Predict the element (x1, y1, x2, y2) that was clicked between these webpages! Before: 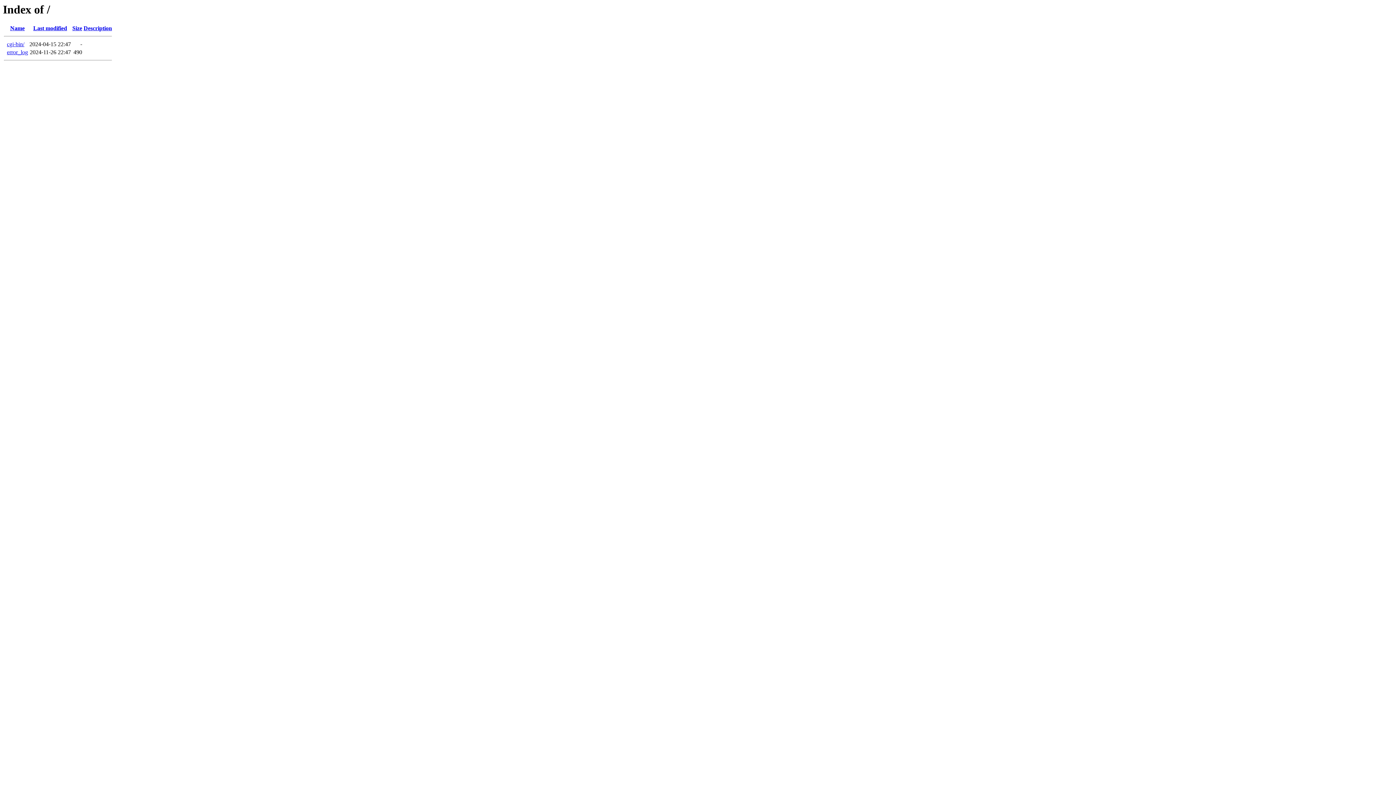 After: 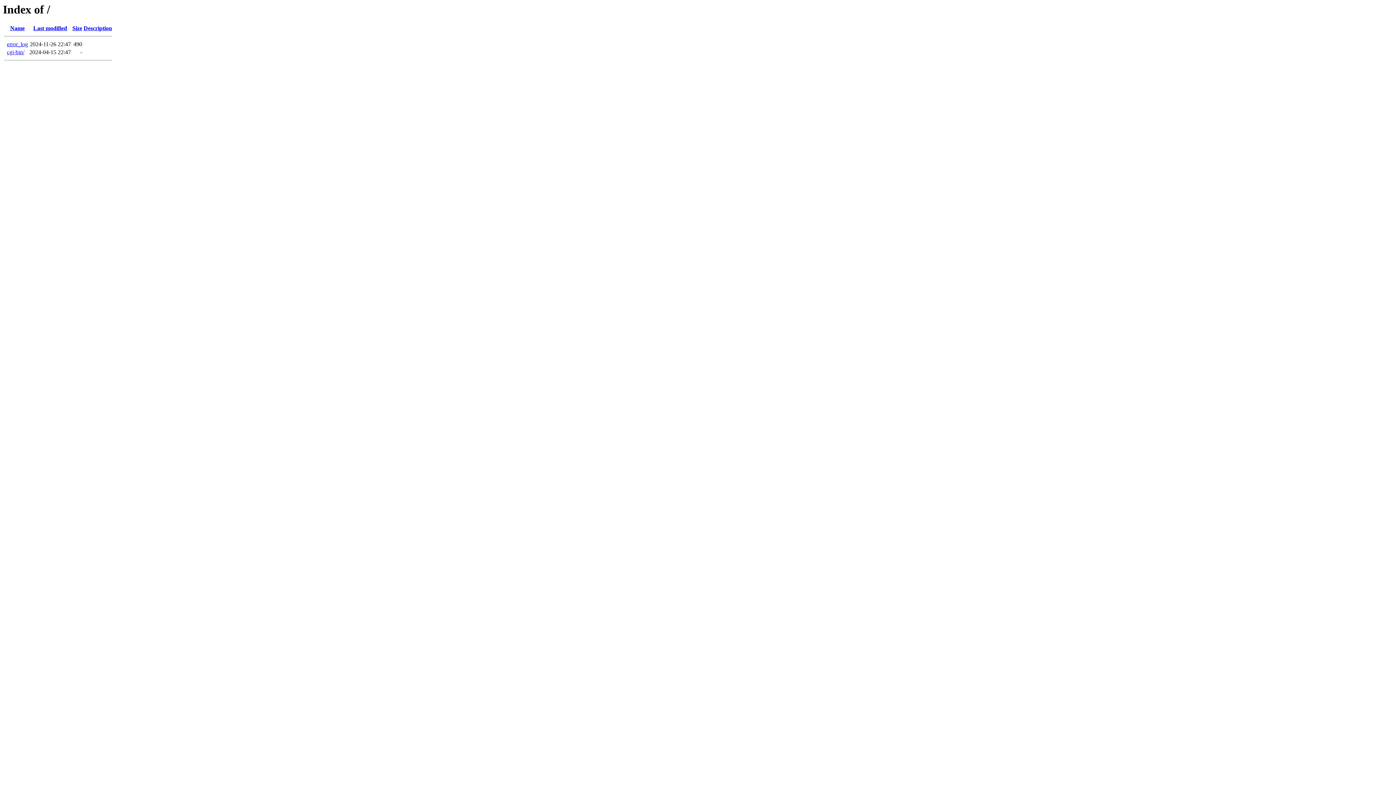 Action: label: Name bbox: (10, 25, 24, 31)